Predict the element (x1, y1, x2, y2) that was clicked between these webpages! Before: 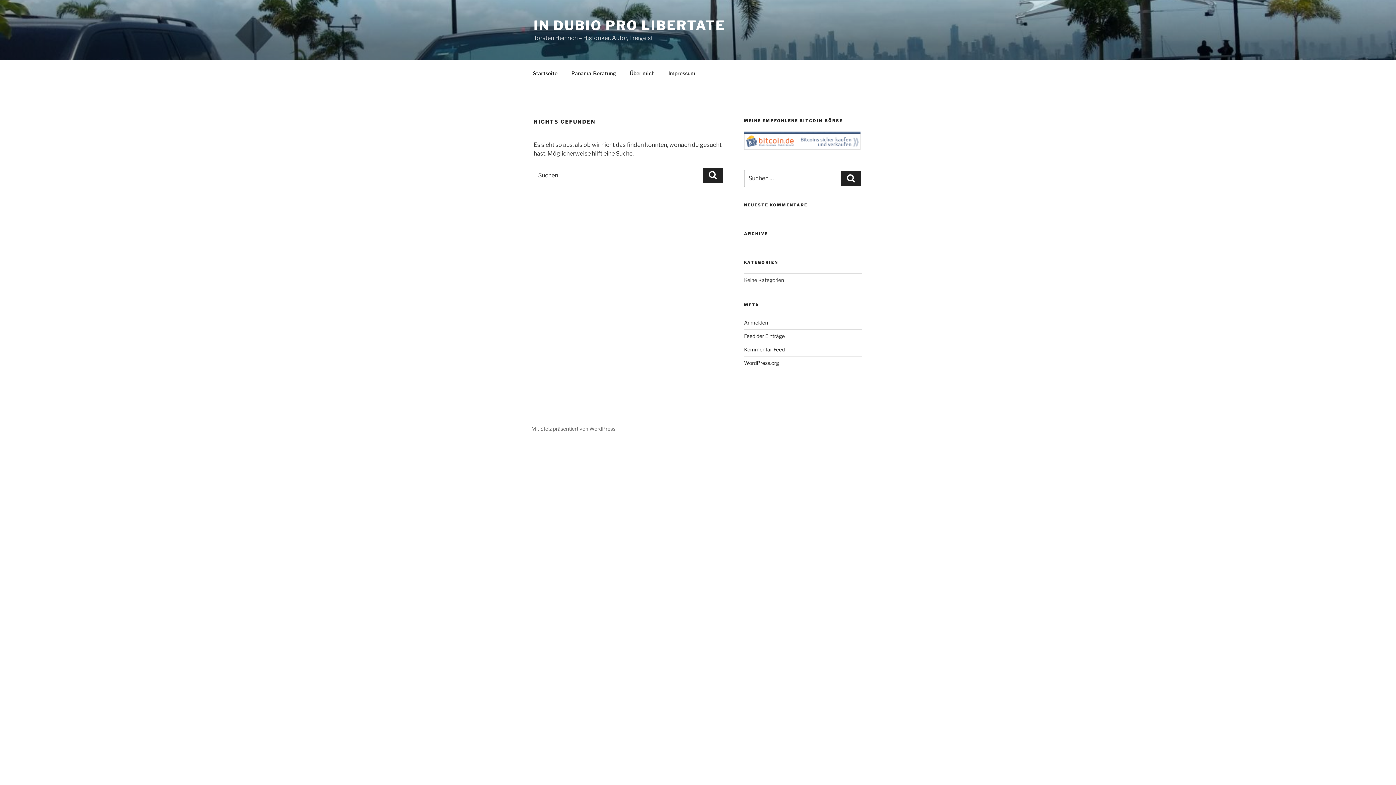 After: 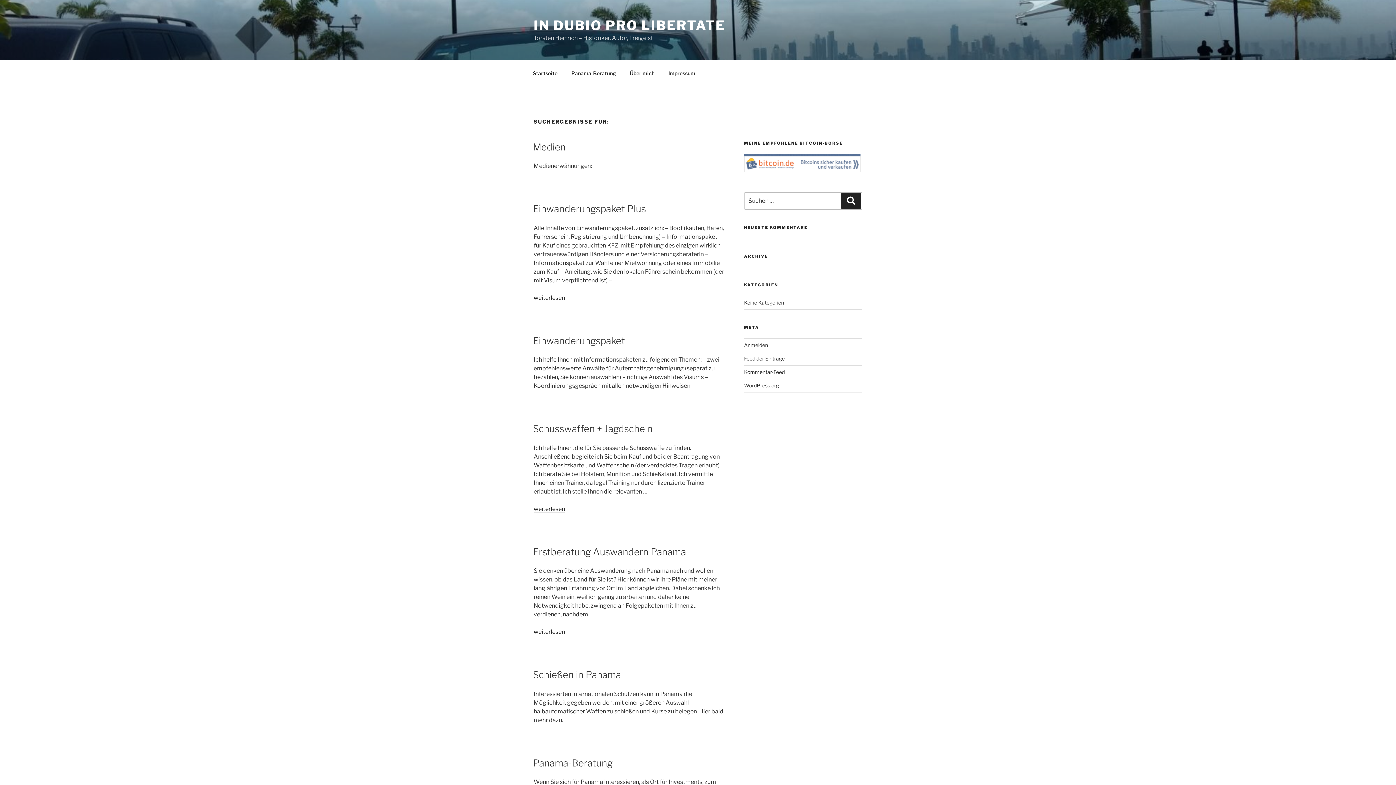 Action: label: Suchen bbox: (703, 167, 723, 183)